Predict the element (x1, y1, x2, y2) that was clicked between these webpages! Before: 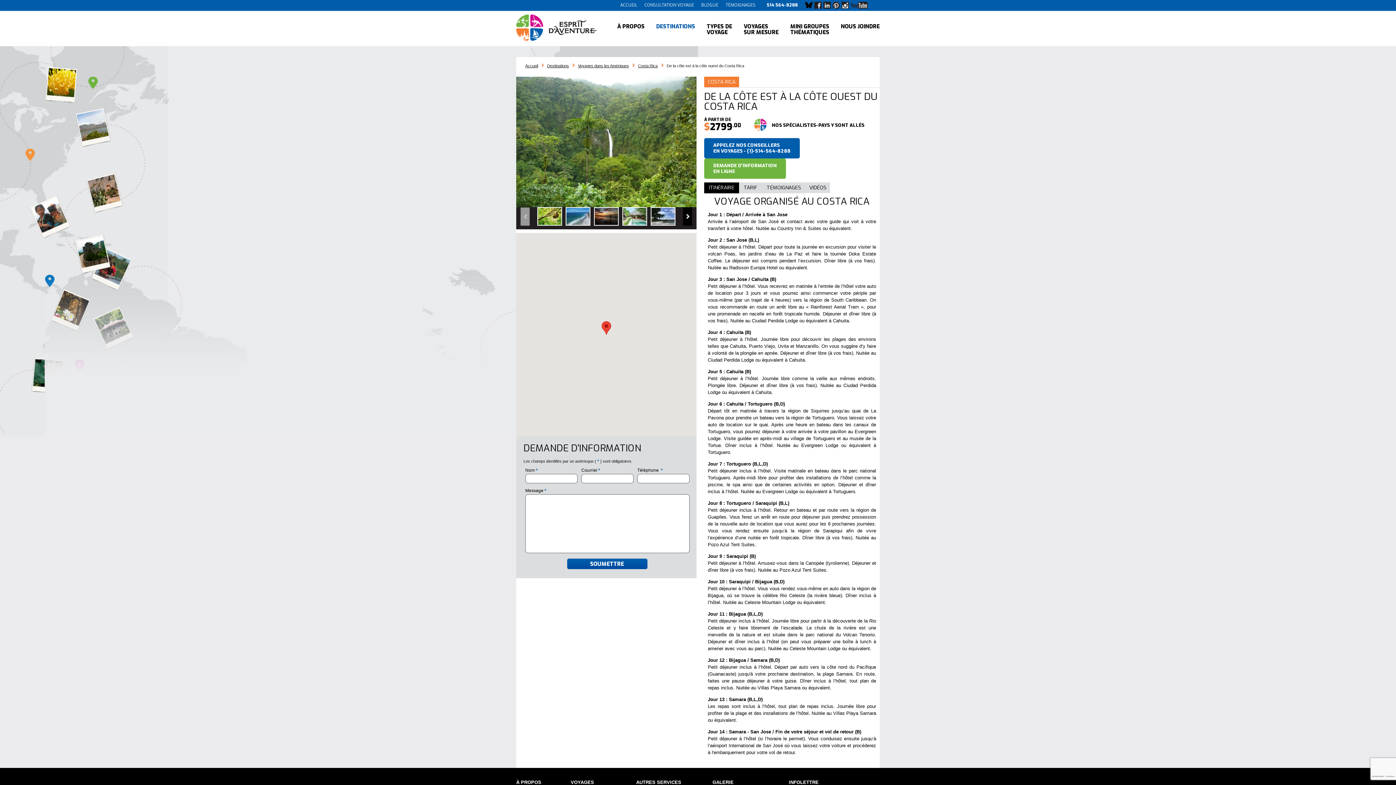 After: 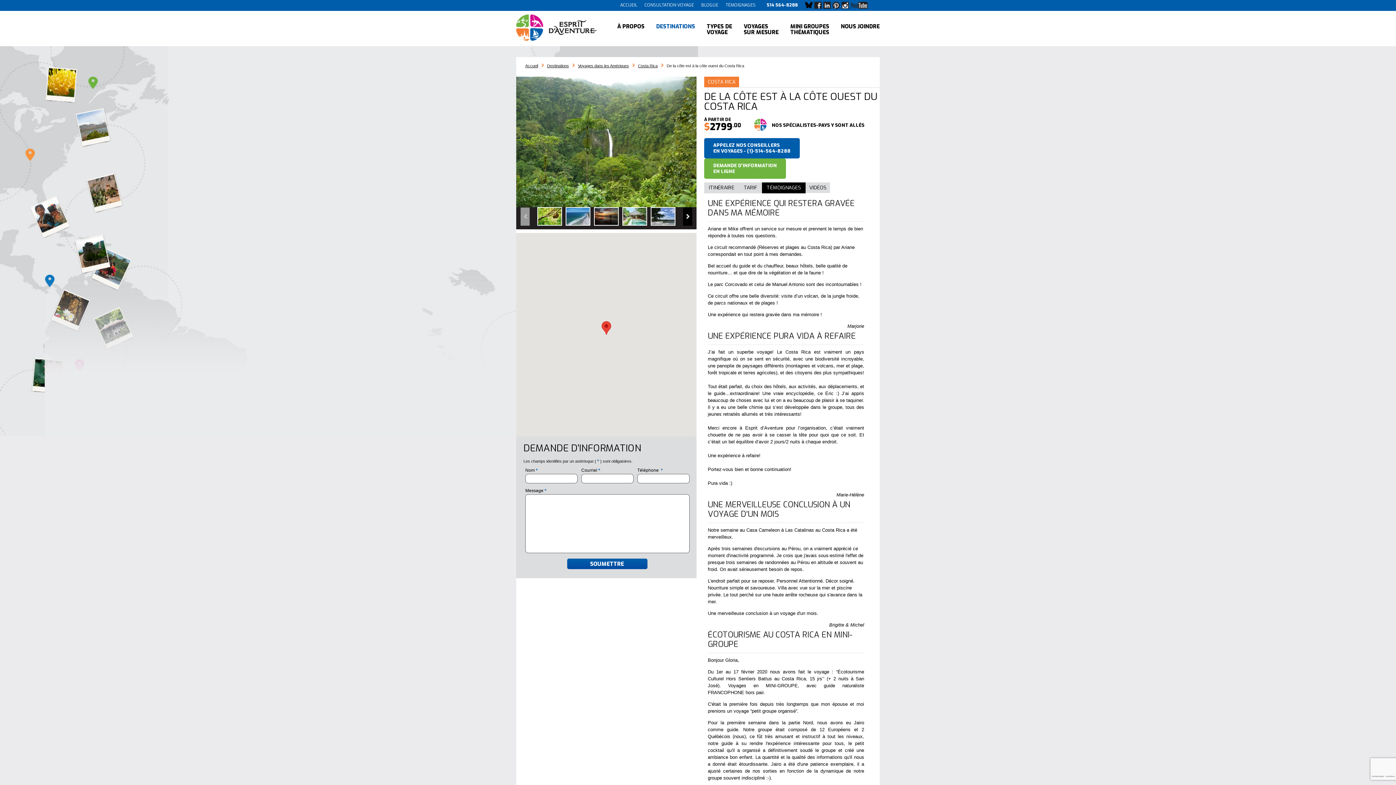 Action: label: TÉMOIGNAGES bbox: (762, 182, 805, 193)